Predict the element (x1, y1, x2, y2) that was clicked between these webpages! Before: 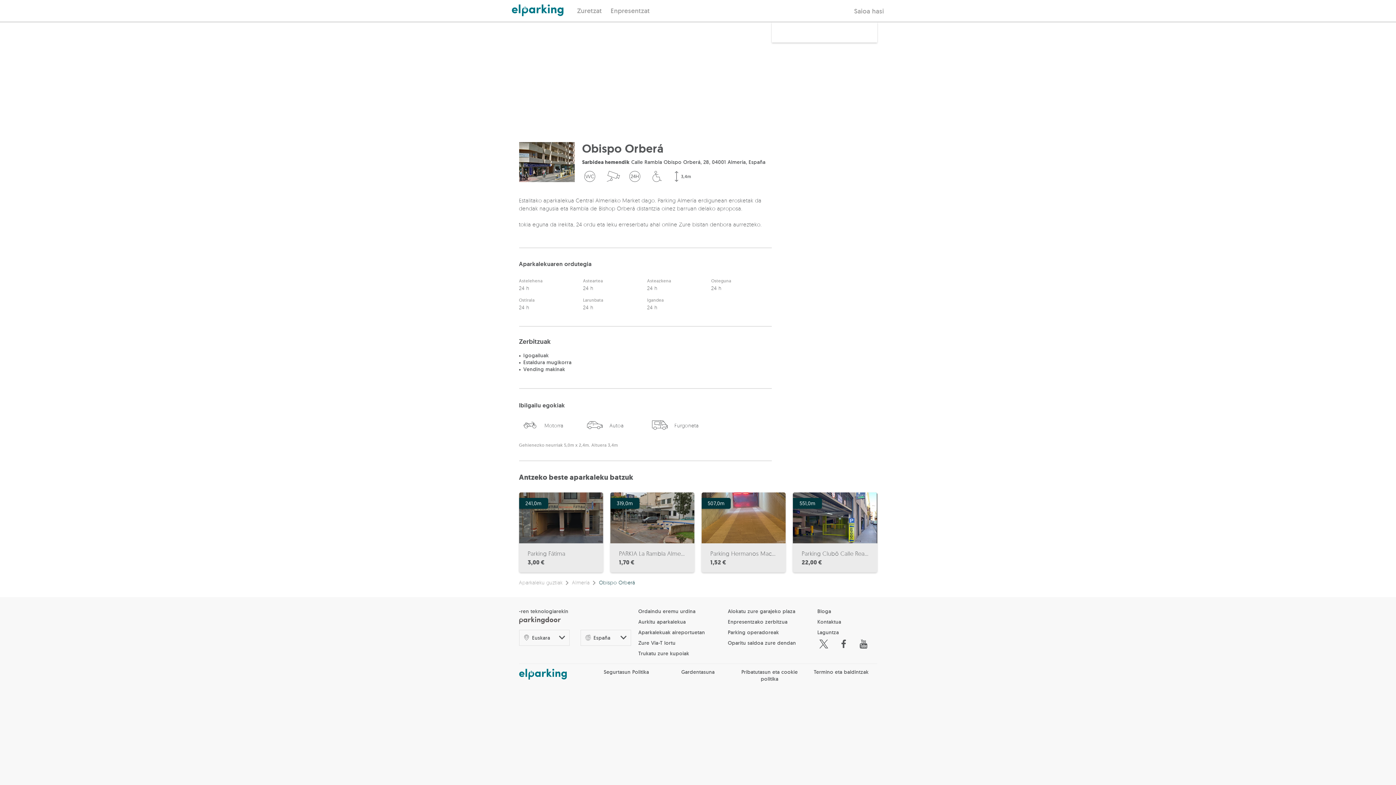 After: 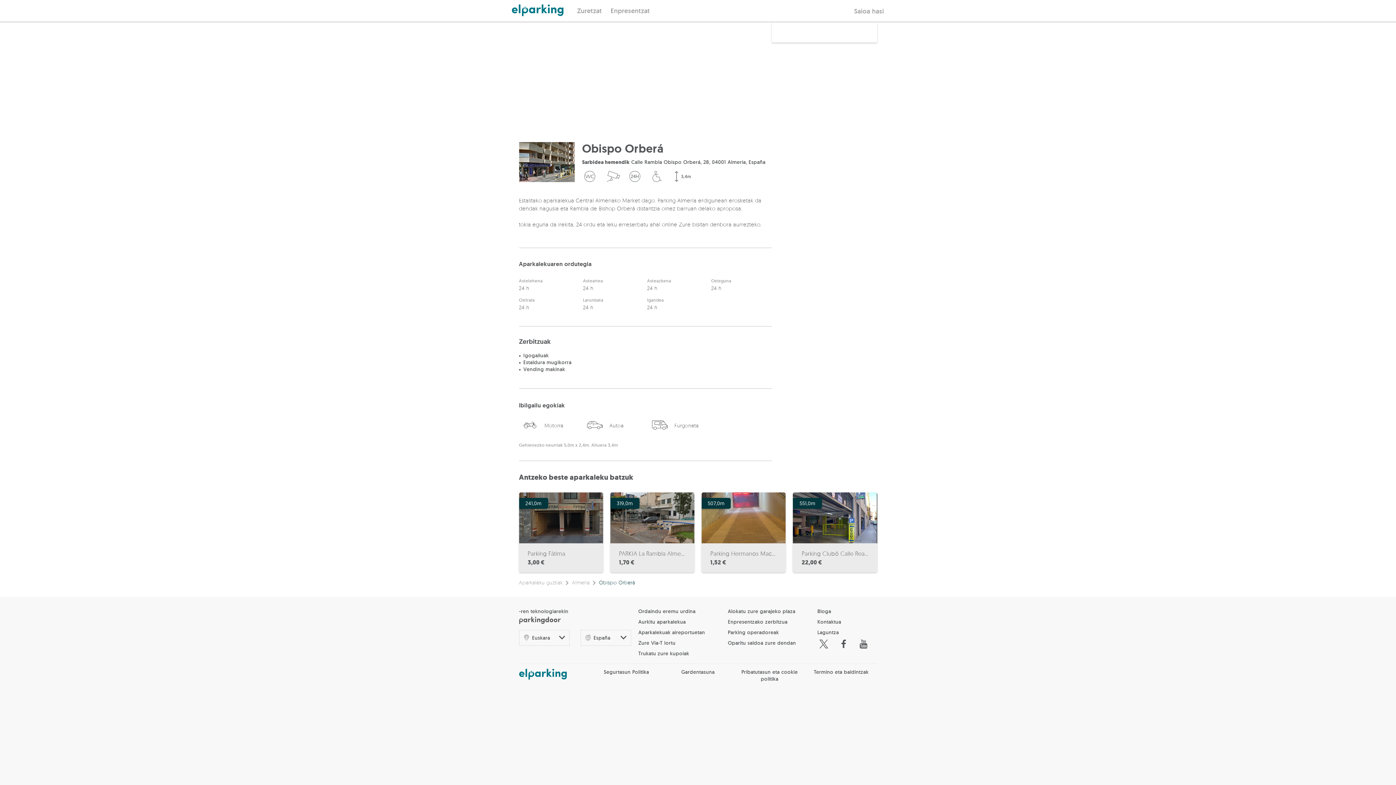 Action: label: Laguntza bbox: (817, 629, 839, 636)